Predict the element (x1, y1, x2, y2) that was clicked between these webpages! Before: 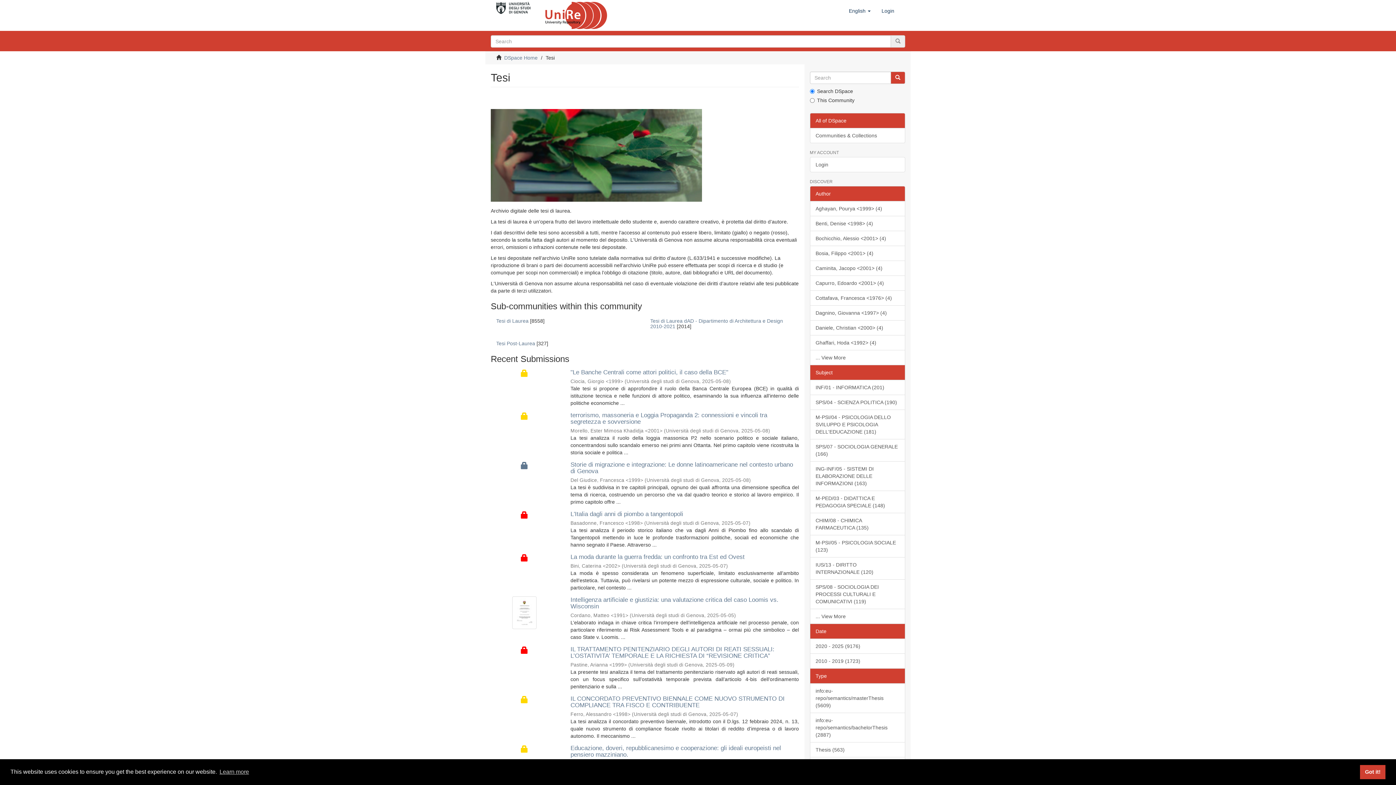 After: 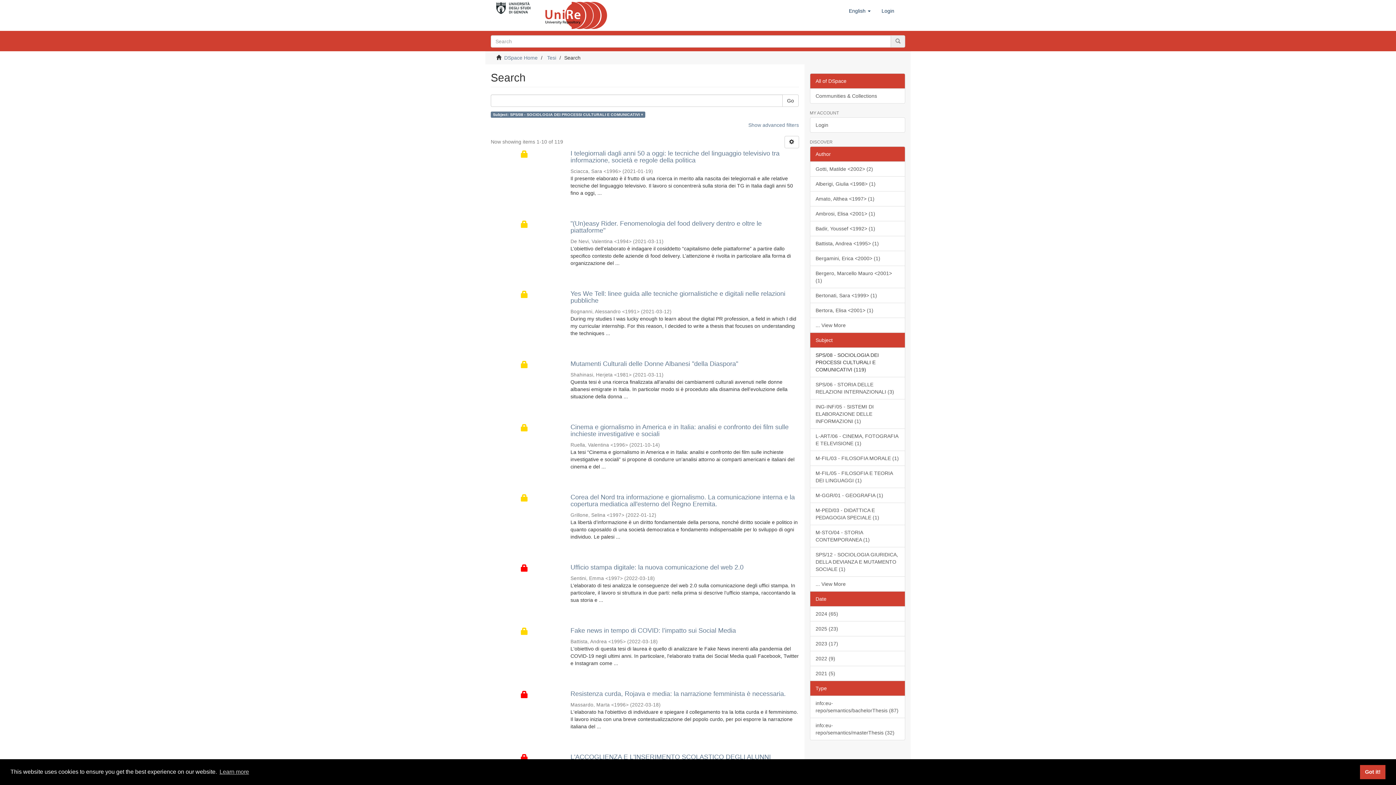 Action: label: SPS/08 - SOCIOLOGIA DEI PROCESSI CULTURALI E COMUNICATIVI (119) bbox: (810, 579, 905, 609)